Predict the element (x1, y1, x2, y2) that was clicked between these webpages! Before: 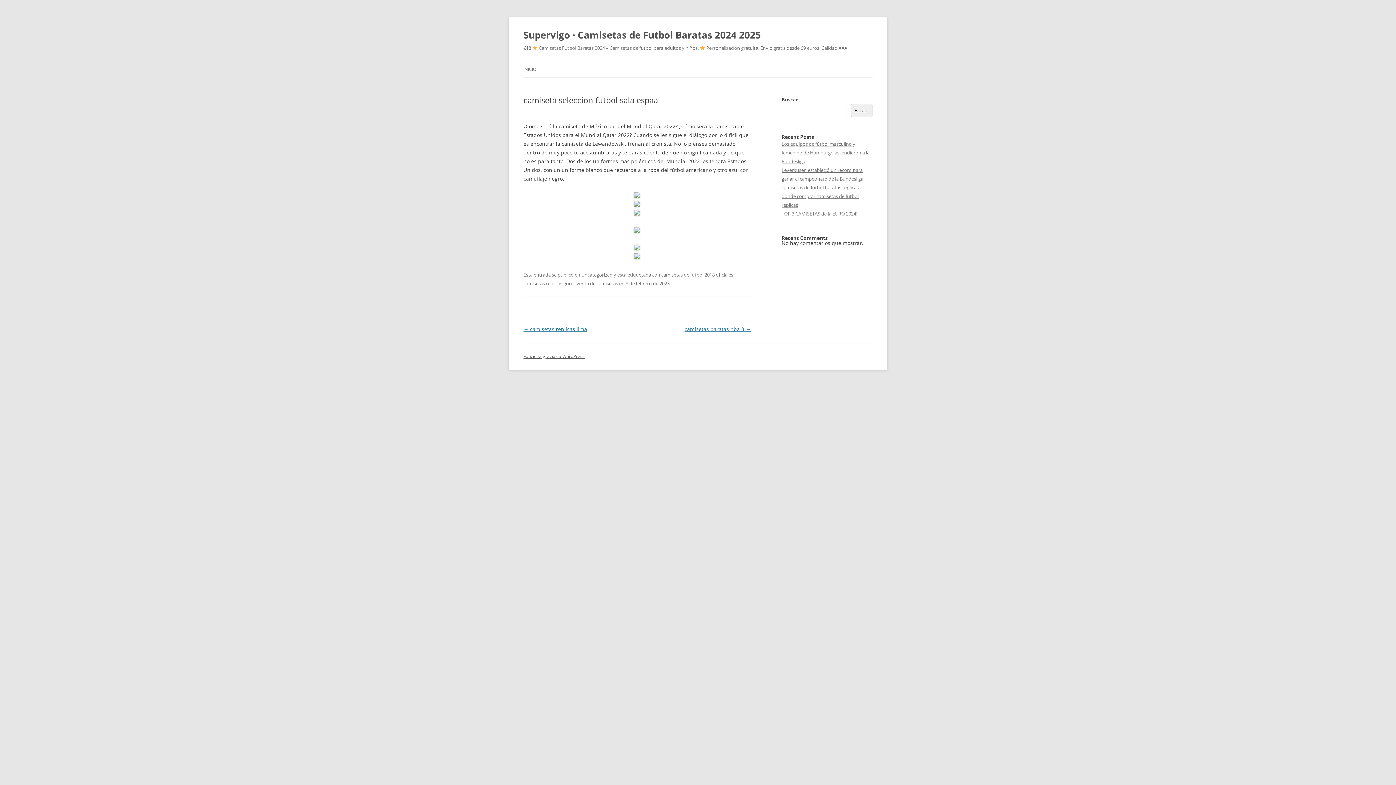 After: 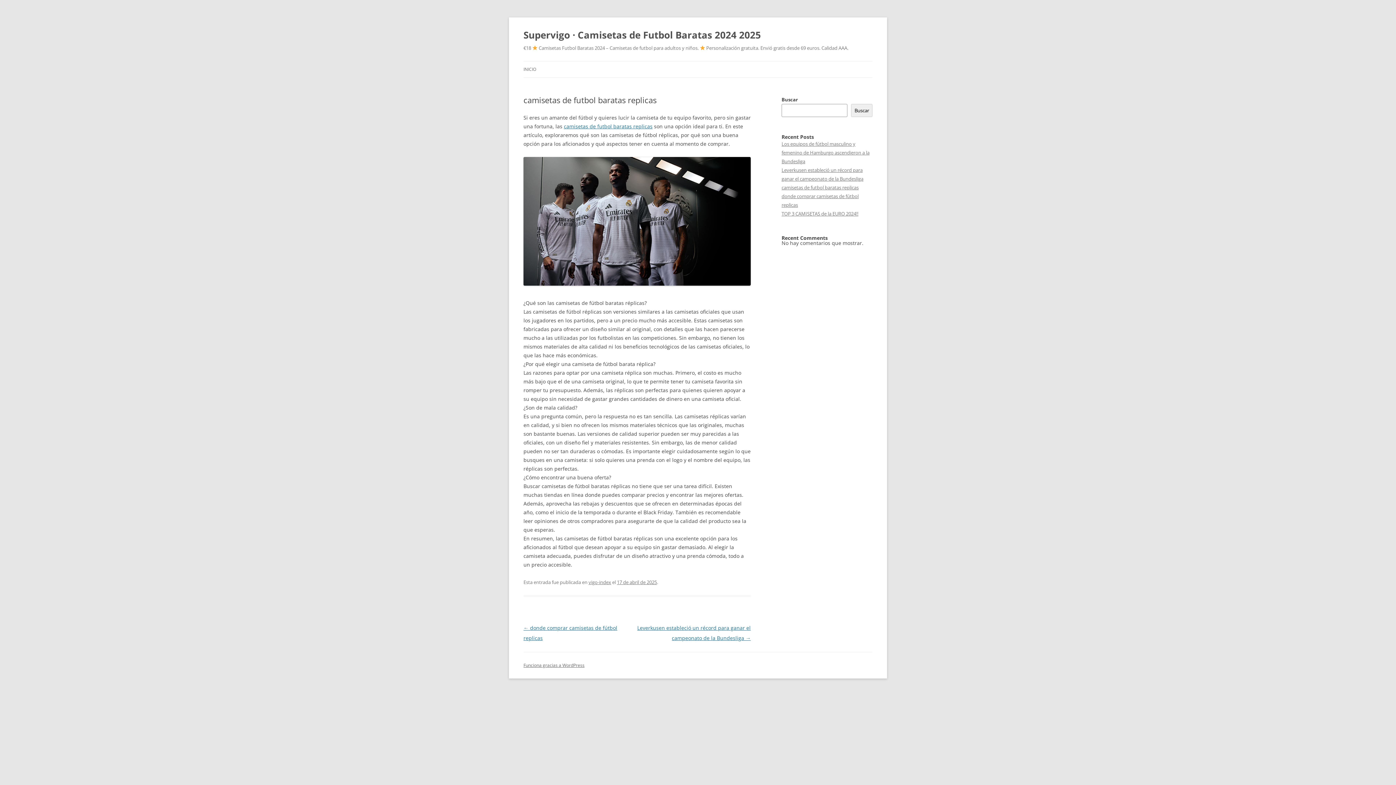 Action: bbox: (781, 184, 858, 190) label: camisetas de futbol baratas replicas